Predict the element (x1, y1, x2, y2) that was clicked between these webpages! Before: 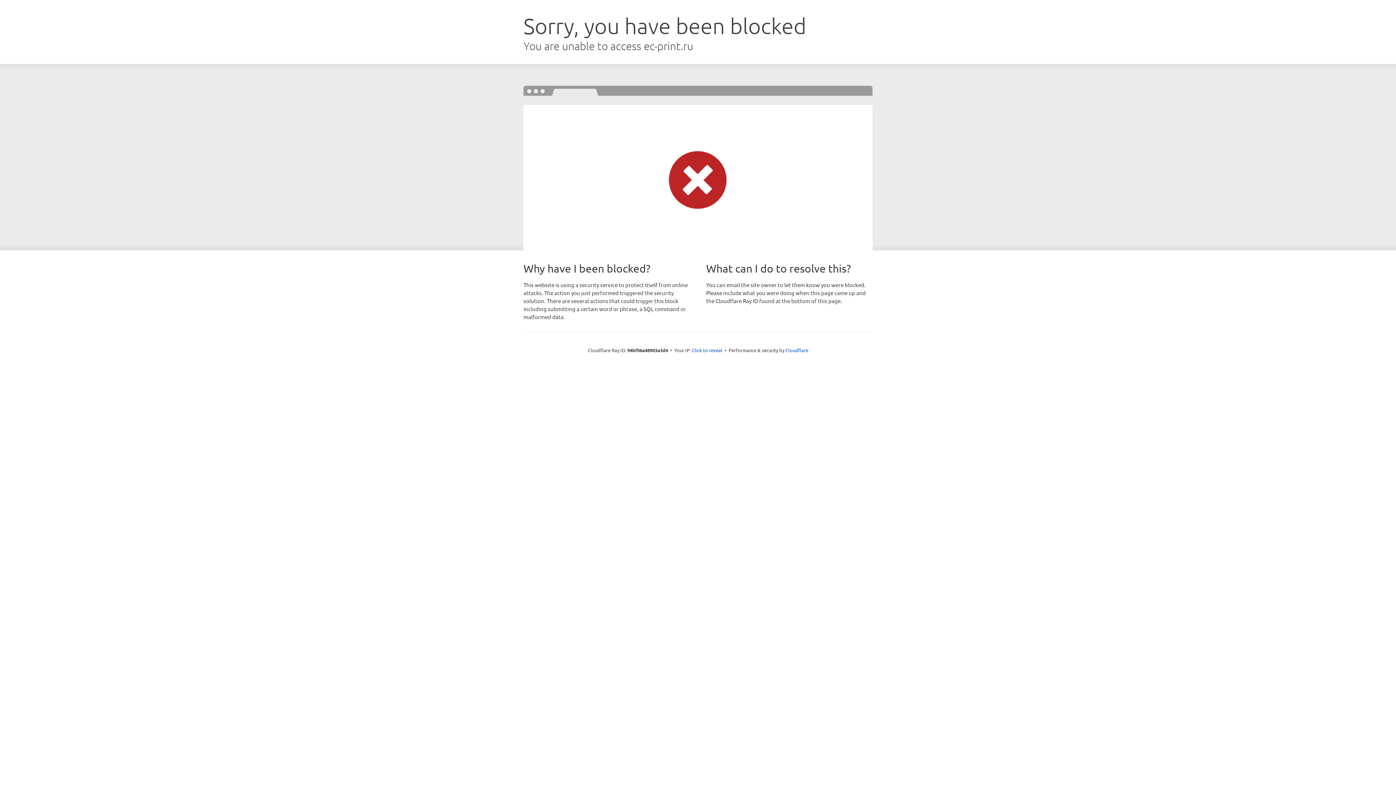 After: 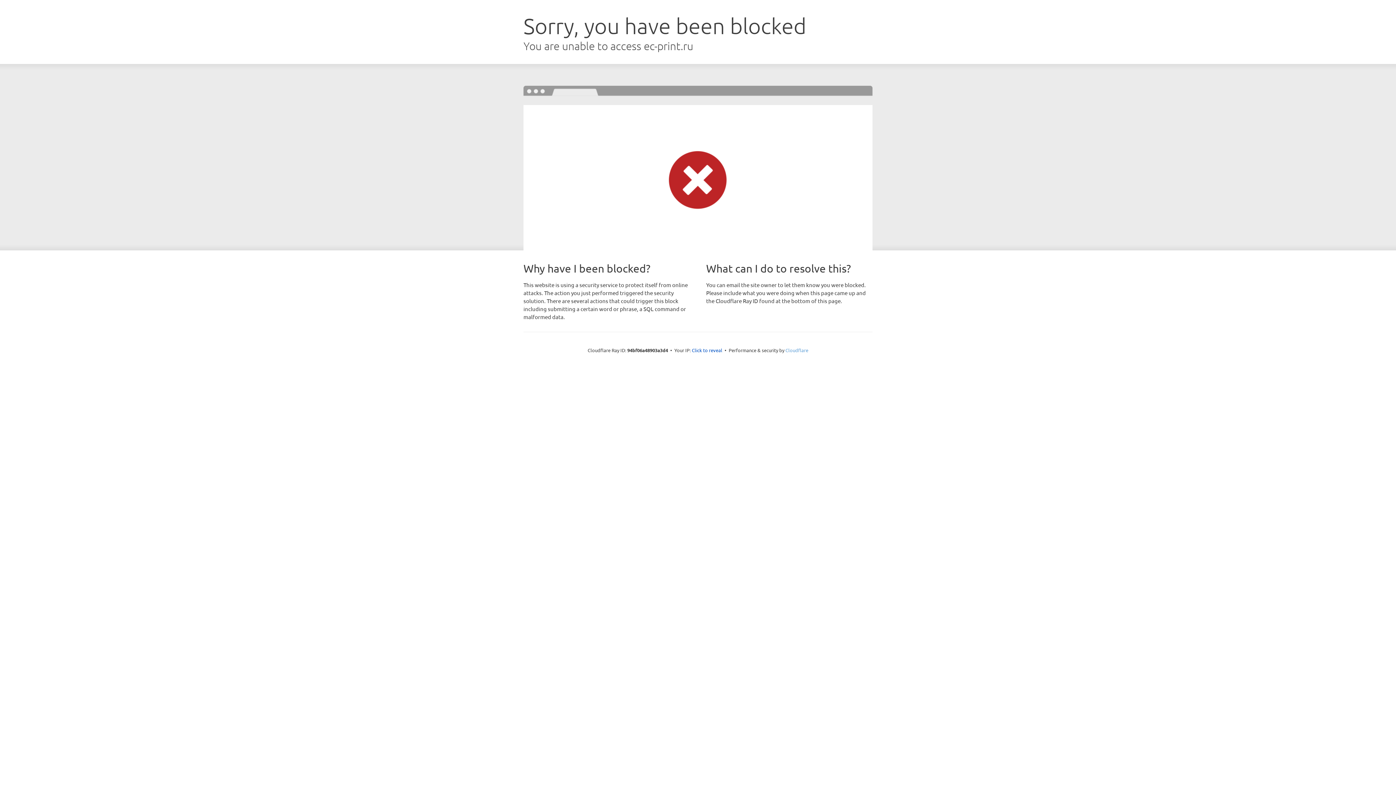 Action: label: Cloudflare bbox: (785, 347, 808, 353)